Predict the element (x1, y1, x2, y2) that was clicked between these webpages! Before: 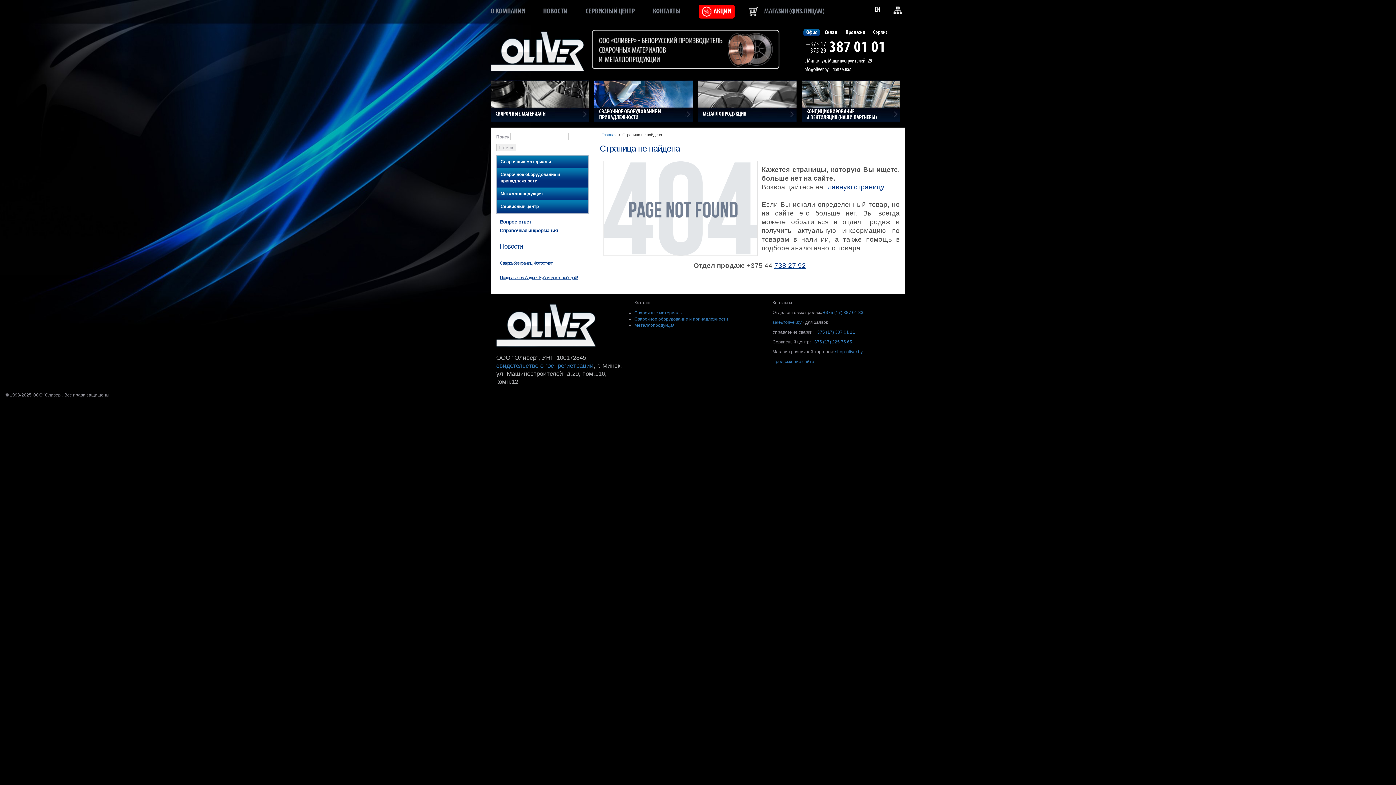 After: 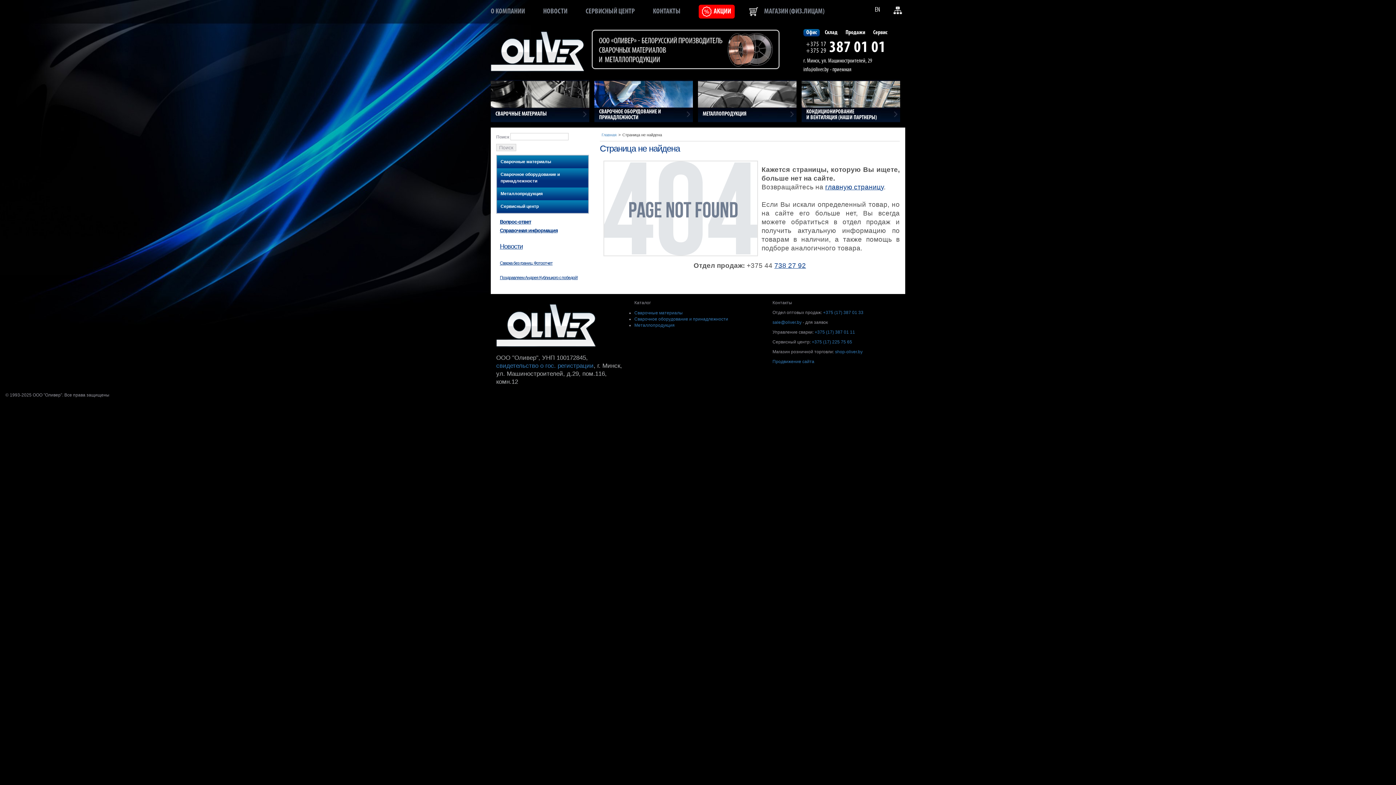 Action: label: Сервисный центр bbox: (497, 200, 588, 213)